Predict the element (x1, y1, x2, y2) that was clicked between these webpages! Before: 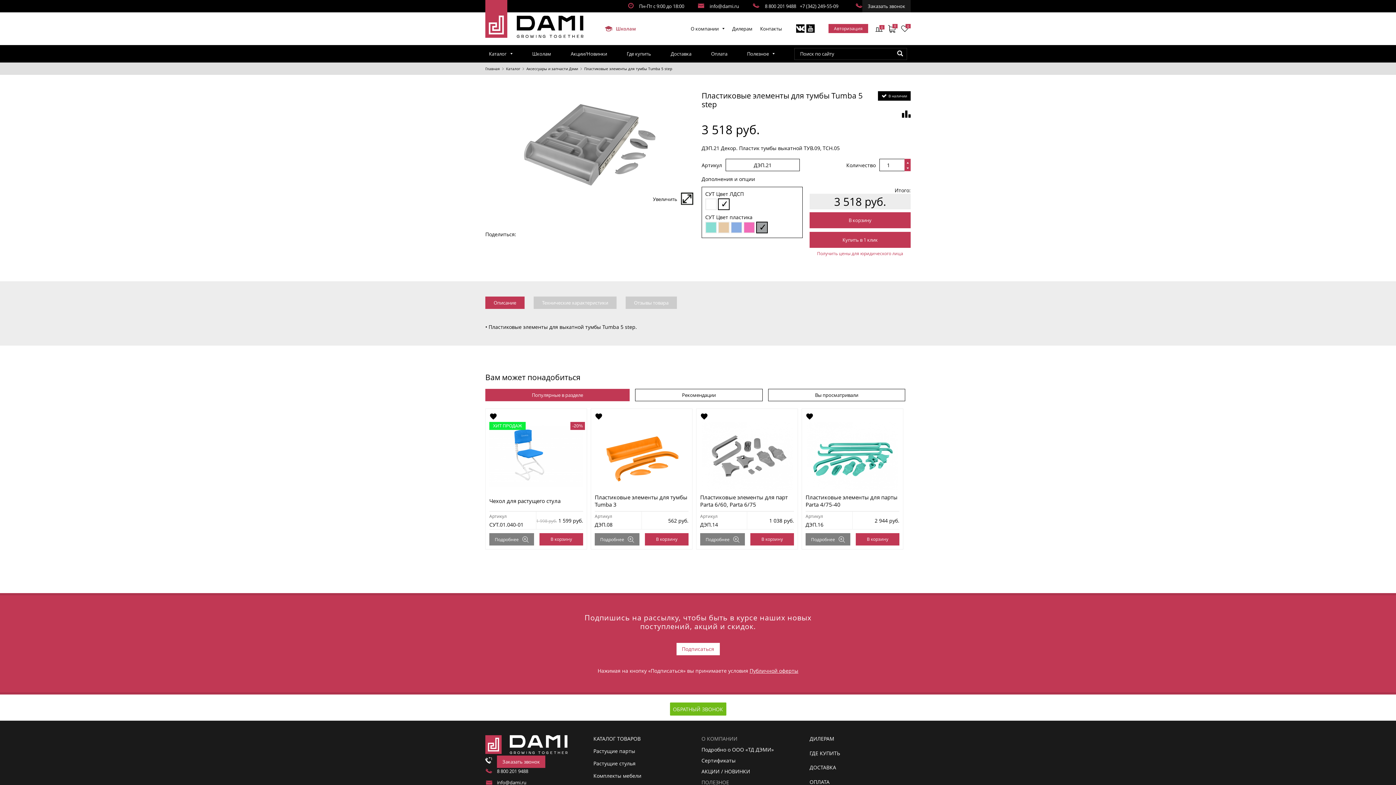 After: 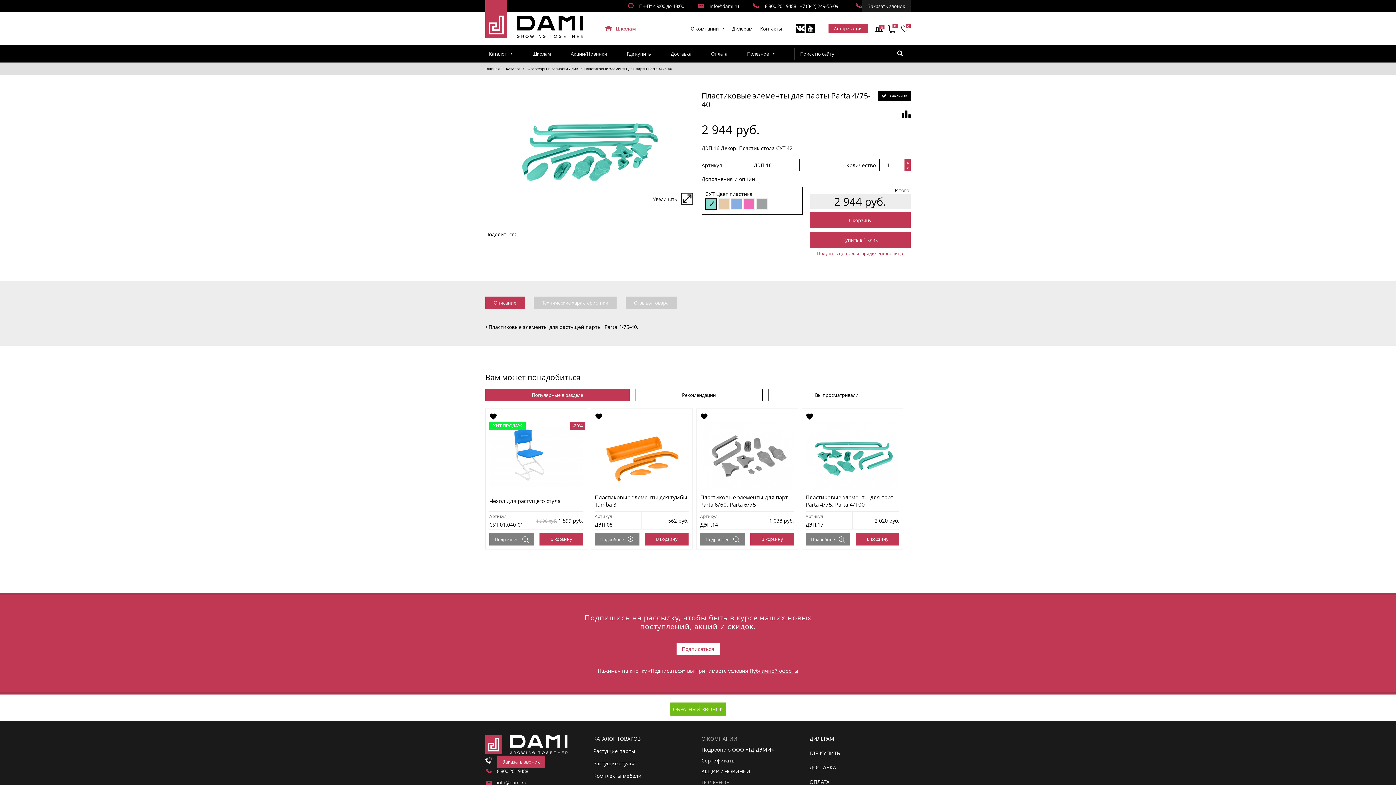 Action: bbox: (805, 493, 899, 508) label: Пластиковые элементы для парты Parta 4/75-40